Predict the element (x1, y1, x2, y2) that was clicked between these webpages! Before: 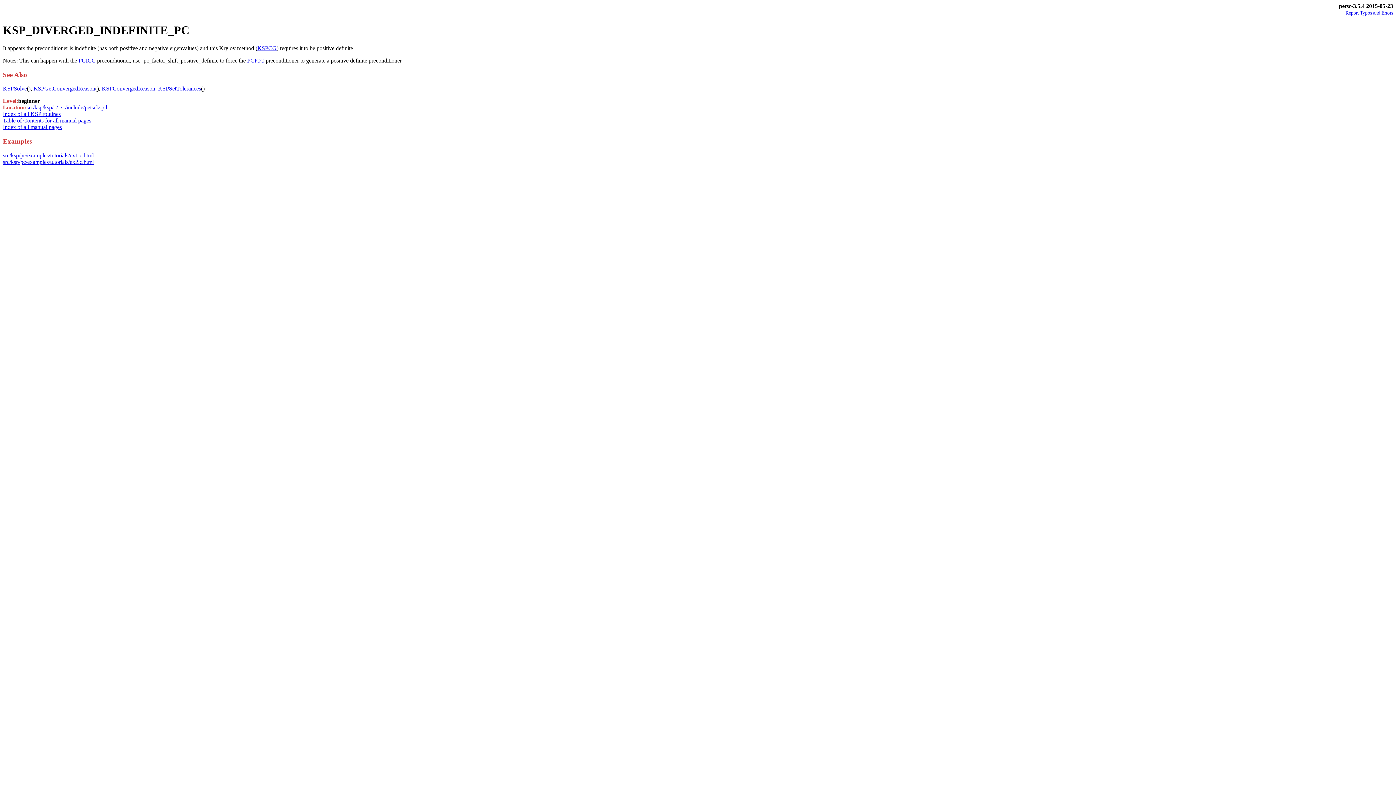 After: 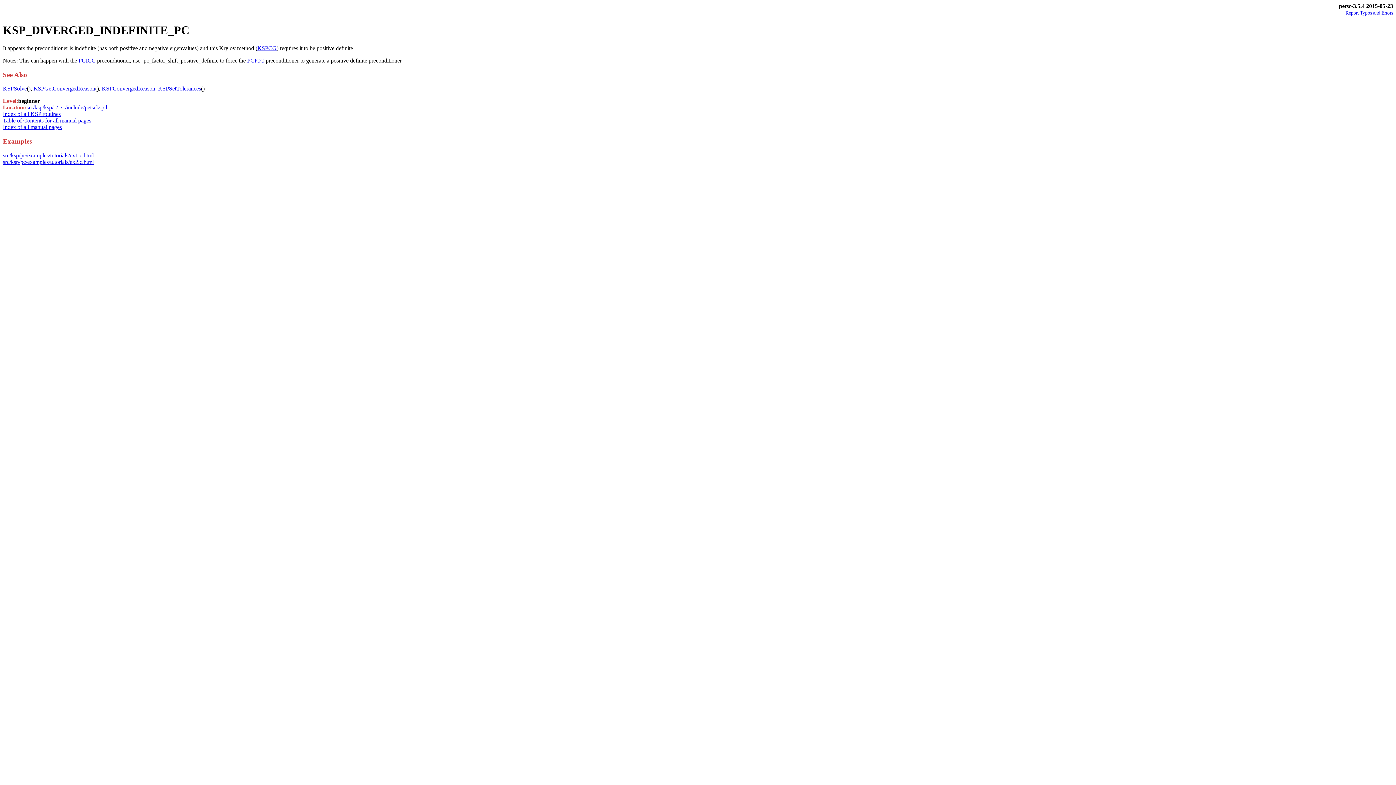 Action: bbox: (2, 23, 1393, 37) label: KSP_DIVERGED_INDEFINITE_PC